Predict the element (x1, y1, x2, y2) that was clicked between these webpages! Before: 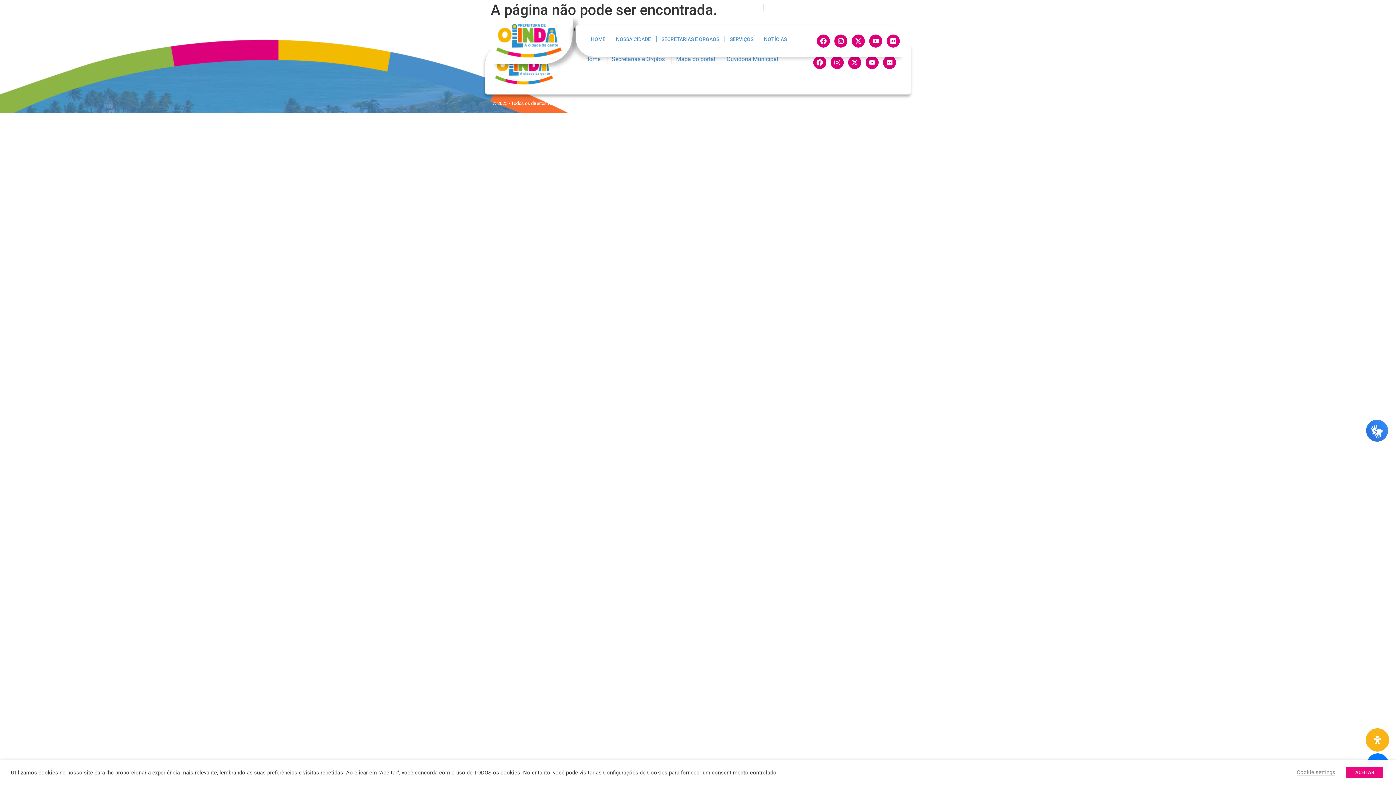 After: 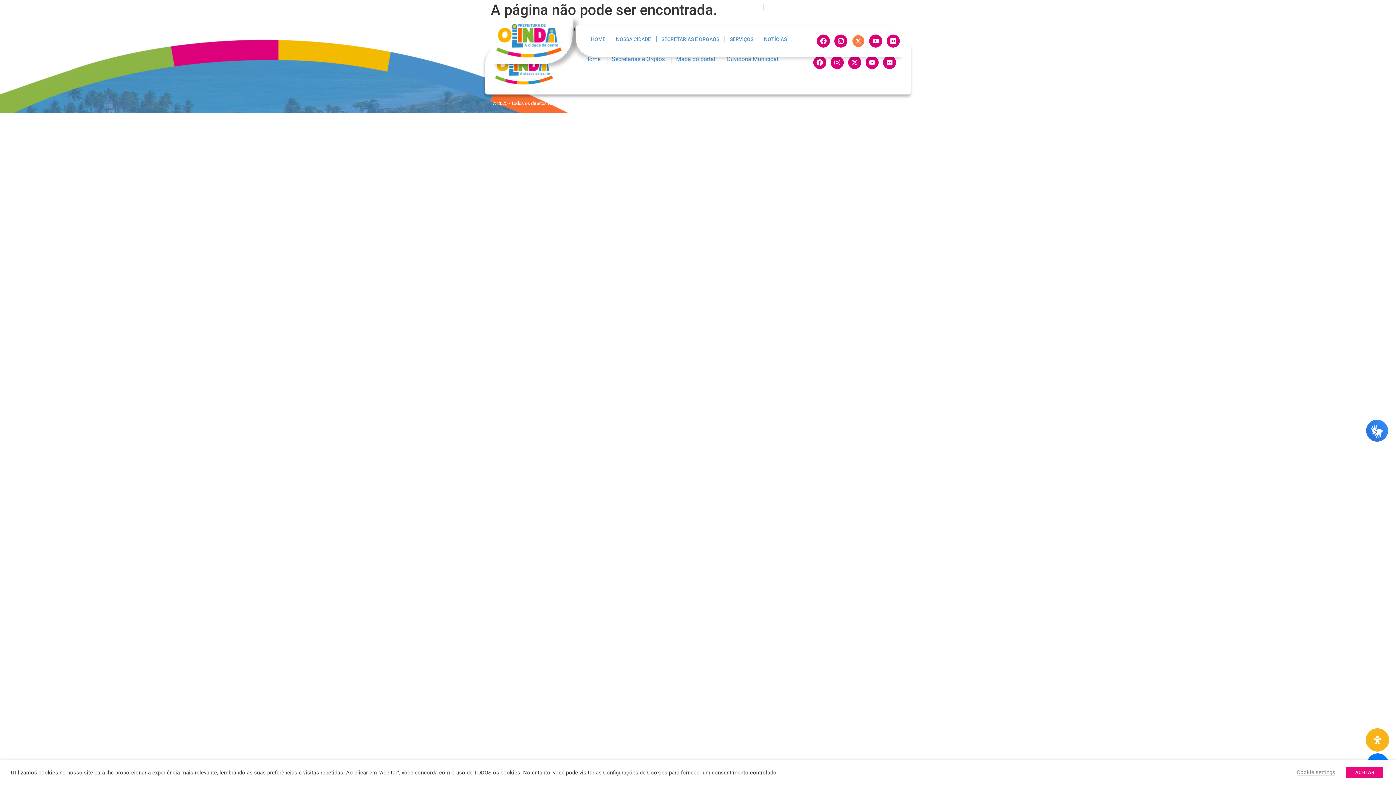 Action: bbox: (851, 34, 864, 47) label: X-twitter